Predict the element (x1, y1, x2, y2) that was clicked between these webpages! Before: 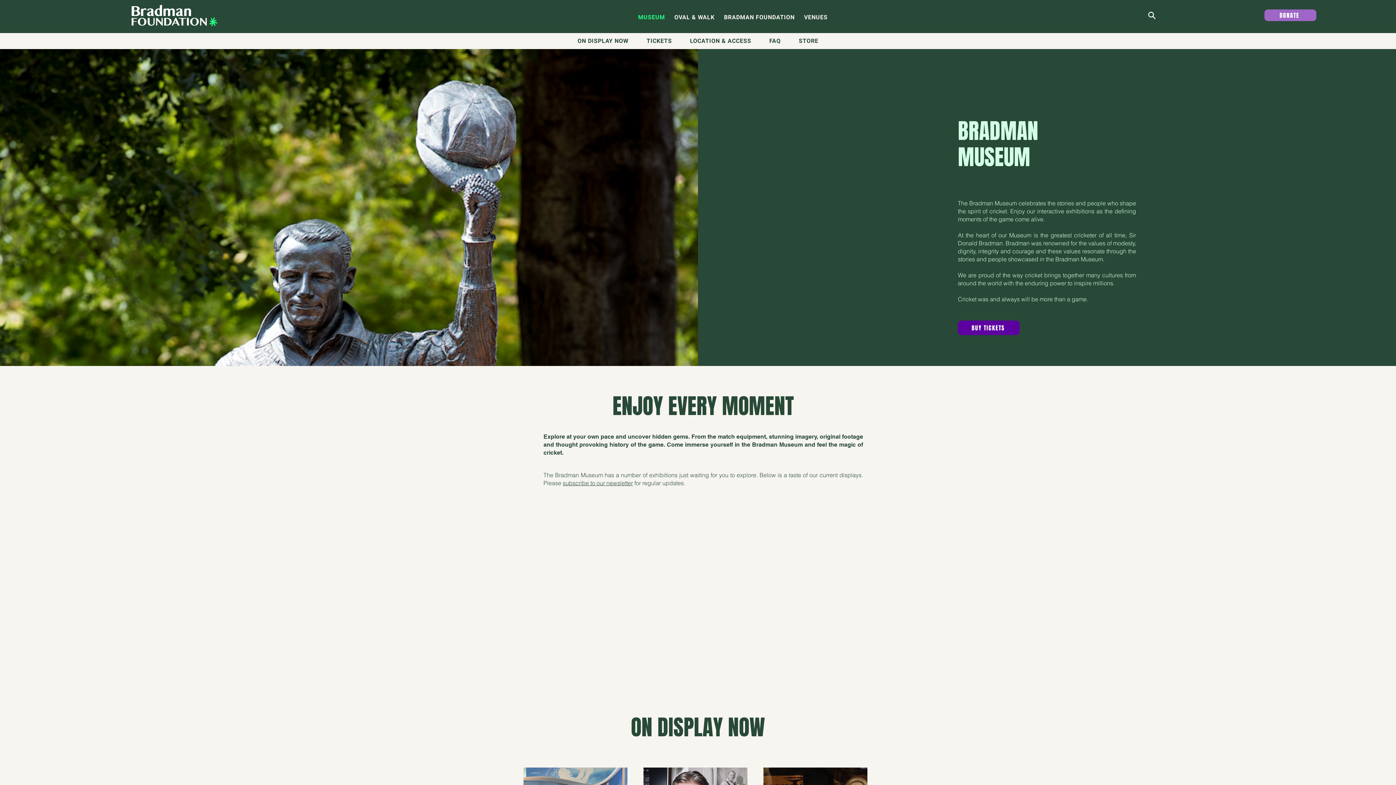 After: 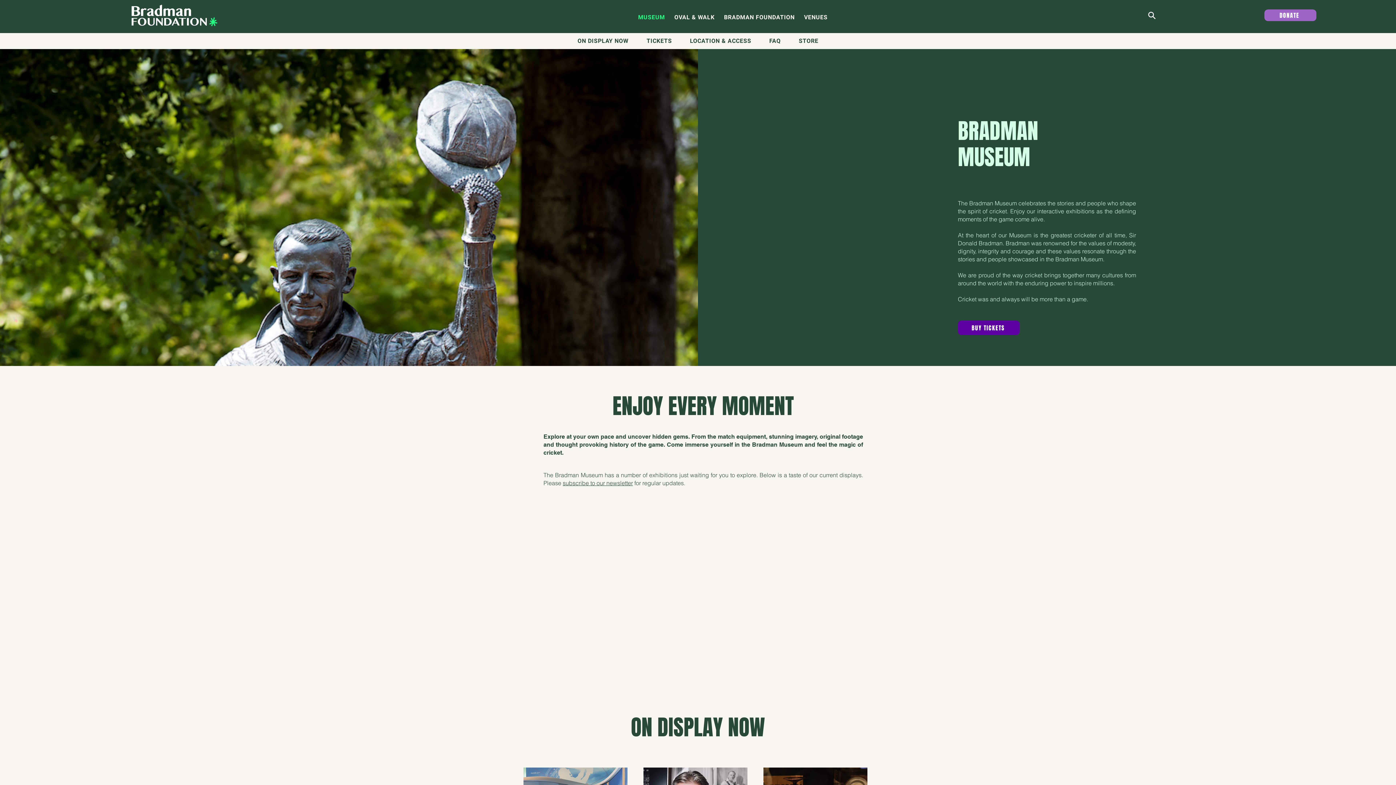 Action: label: MUSEUM bbox: (635, 11, 668, 23)